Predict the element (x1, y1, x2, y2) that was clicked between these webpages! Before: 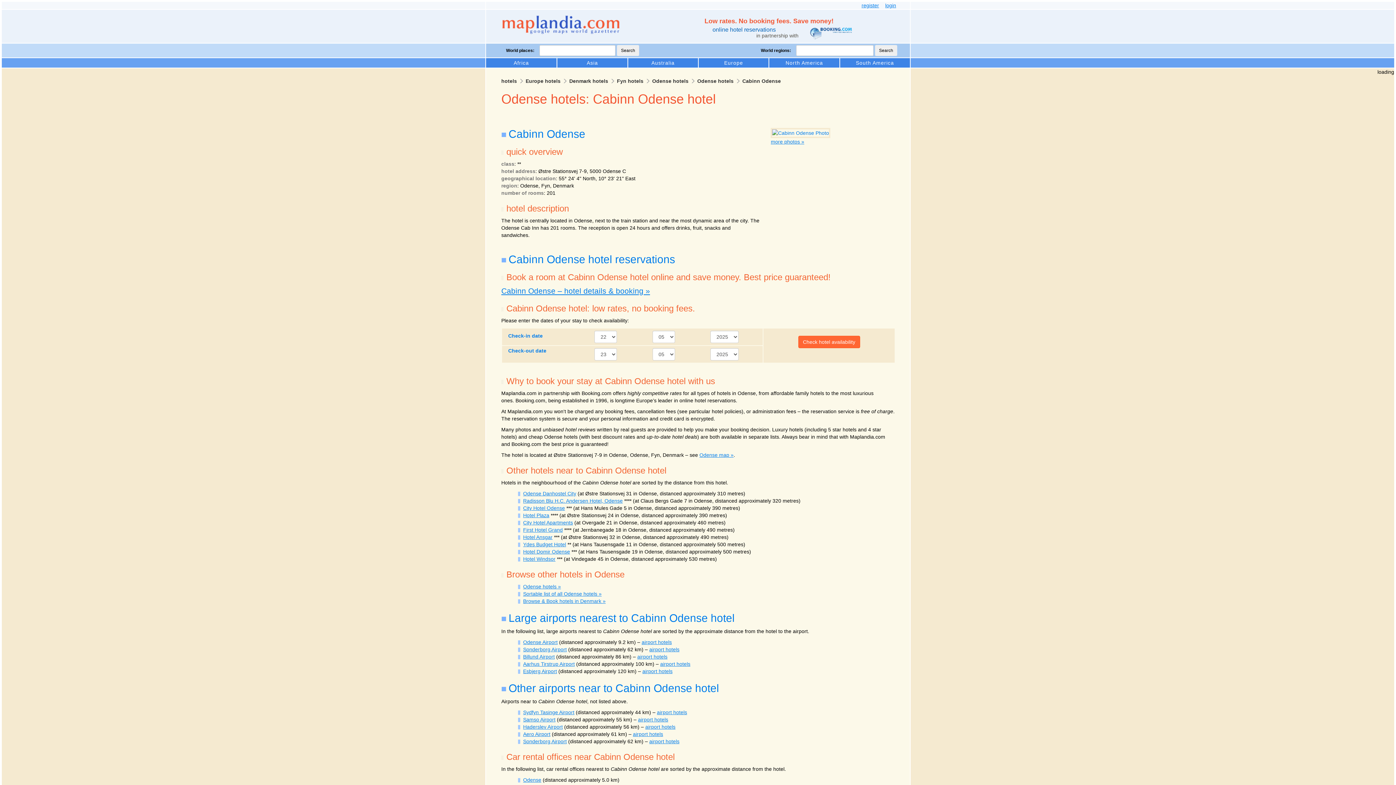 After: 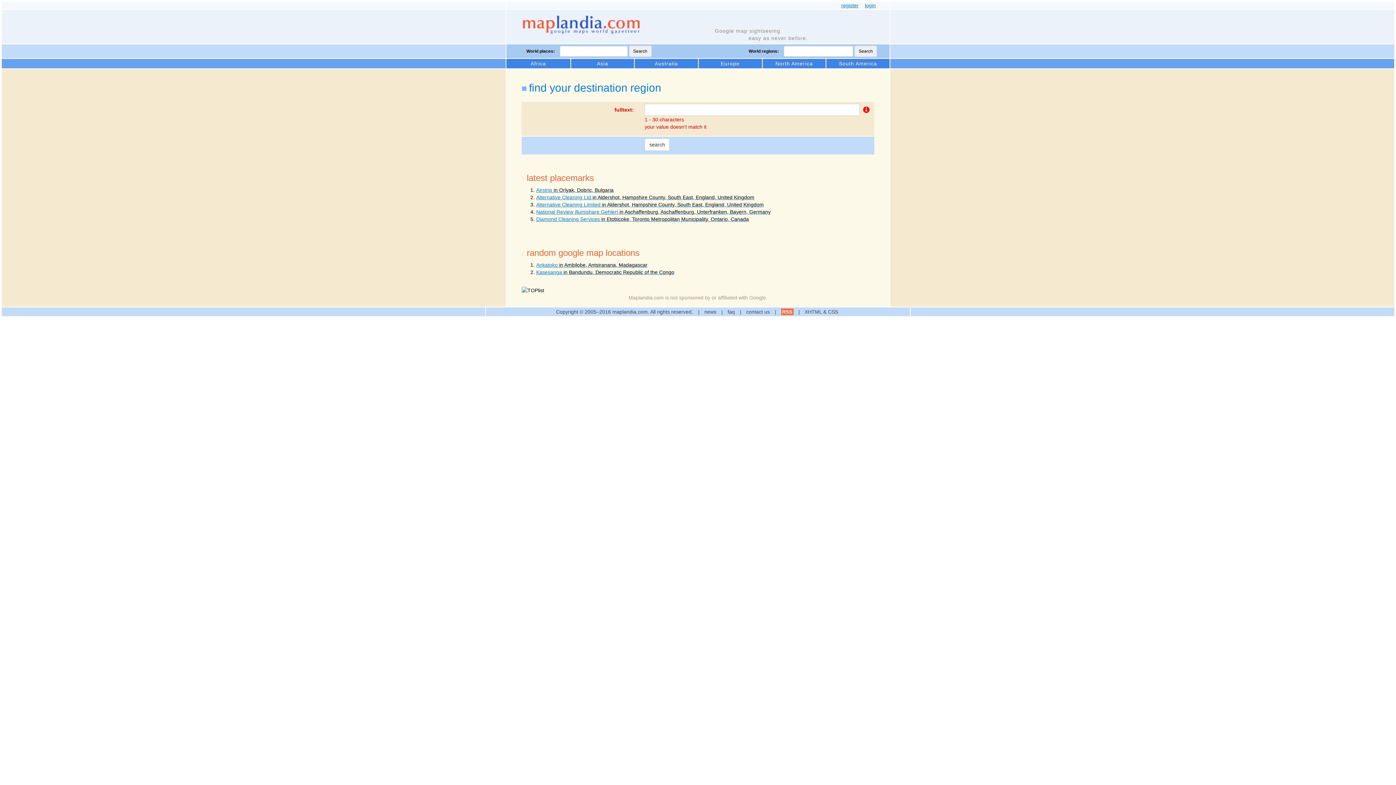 Action: bbox: (875, 45, 897, 56) label: Search